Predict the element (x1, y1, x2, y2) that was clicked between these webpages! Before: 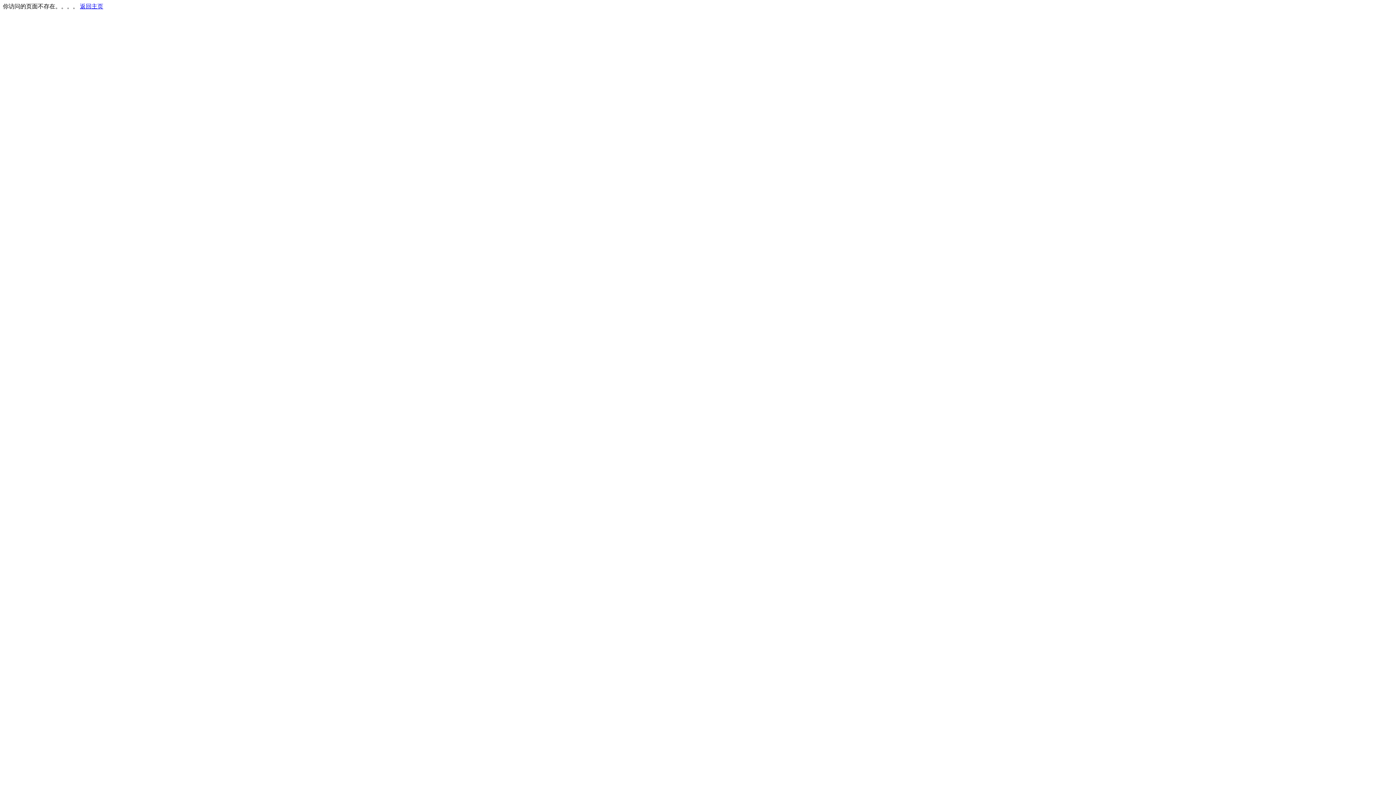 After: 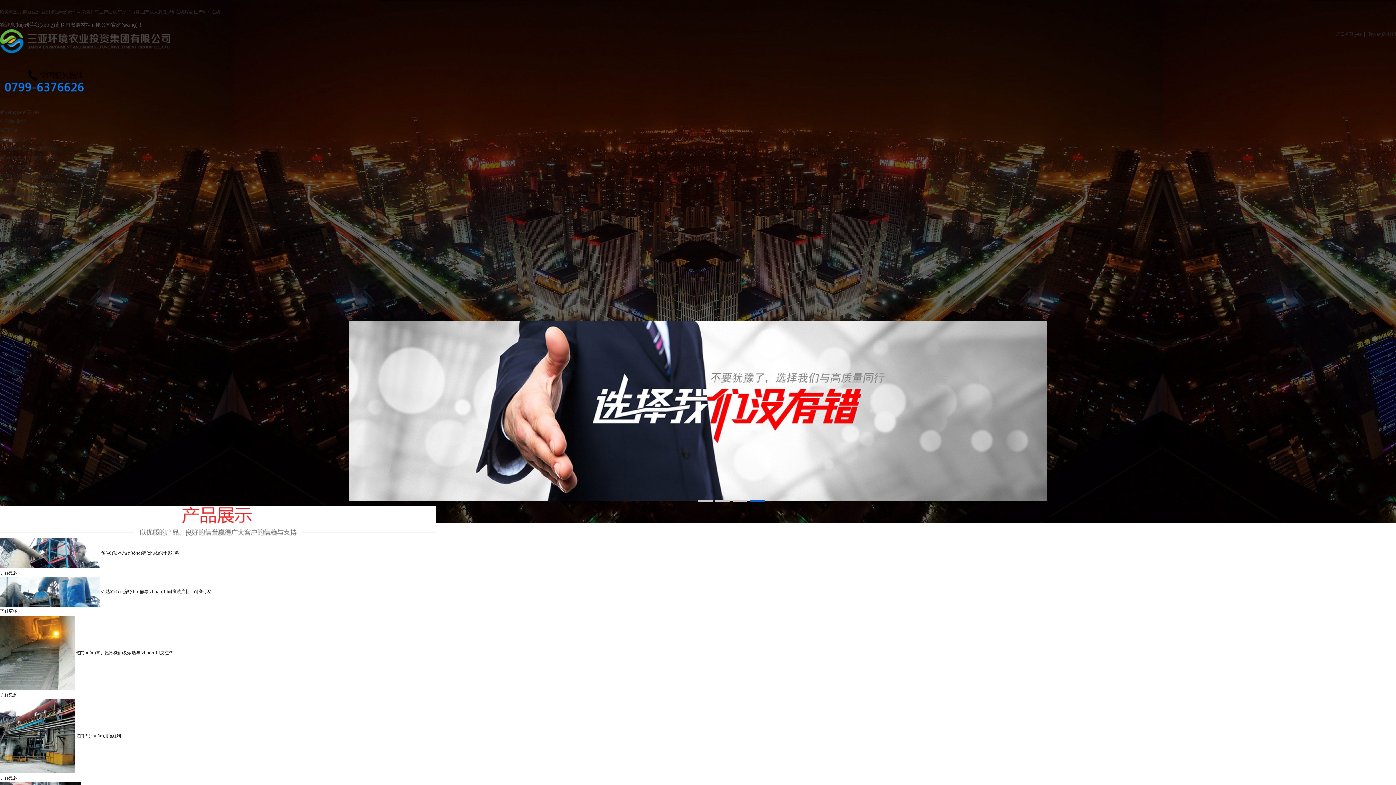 Action: bbox: (80, 3, 103, 9) label: 返回主页